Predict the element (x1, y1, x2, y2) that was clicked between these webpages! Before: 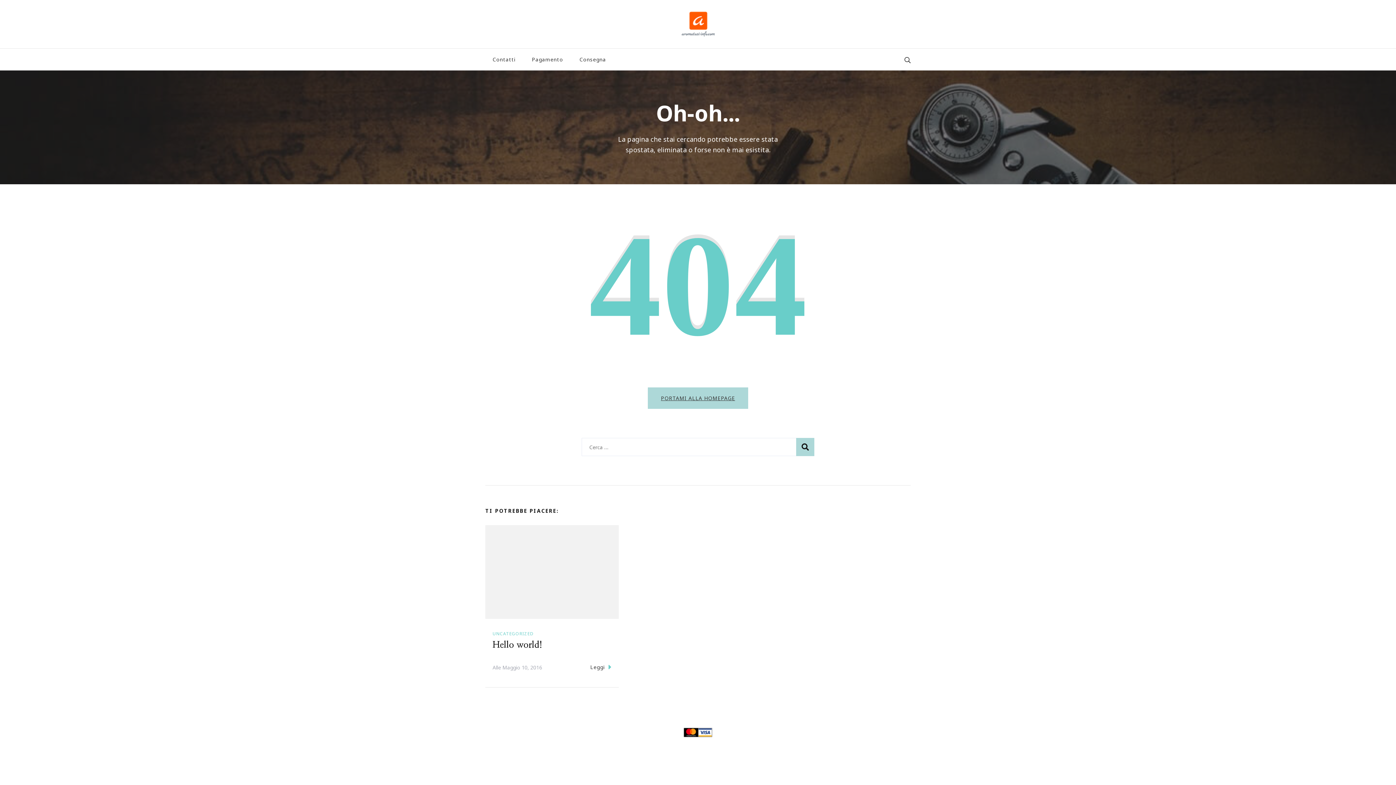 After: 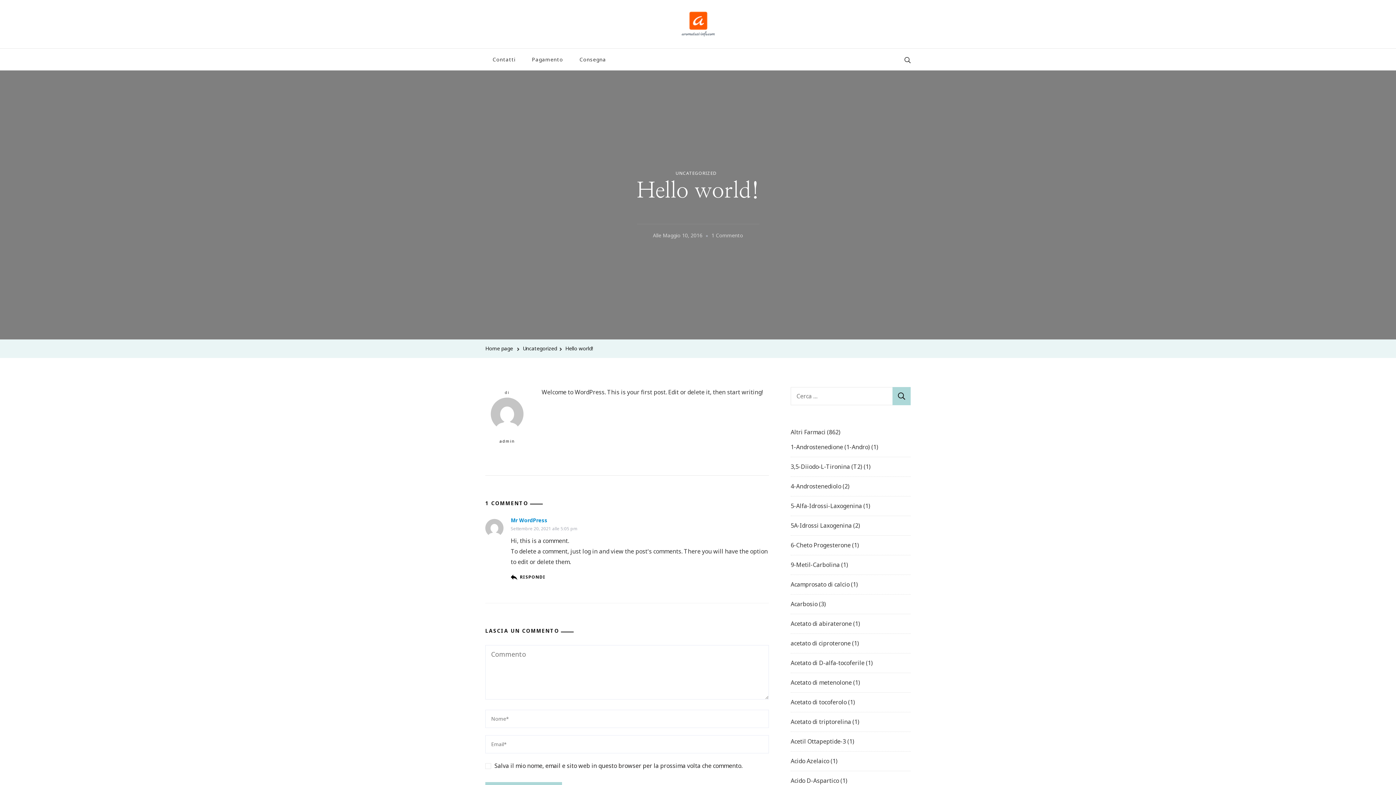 Action: label: Hello world! bbox: (492, 641, 542, 649)